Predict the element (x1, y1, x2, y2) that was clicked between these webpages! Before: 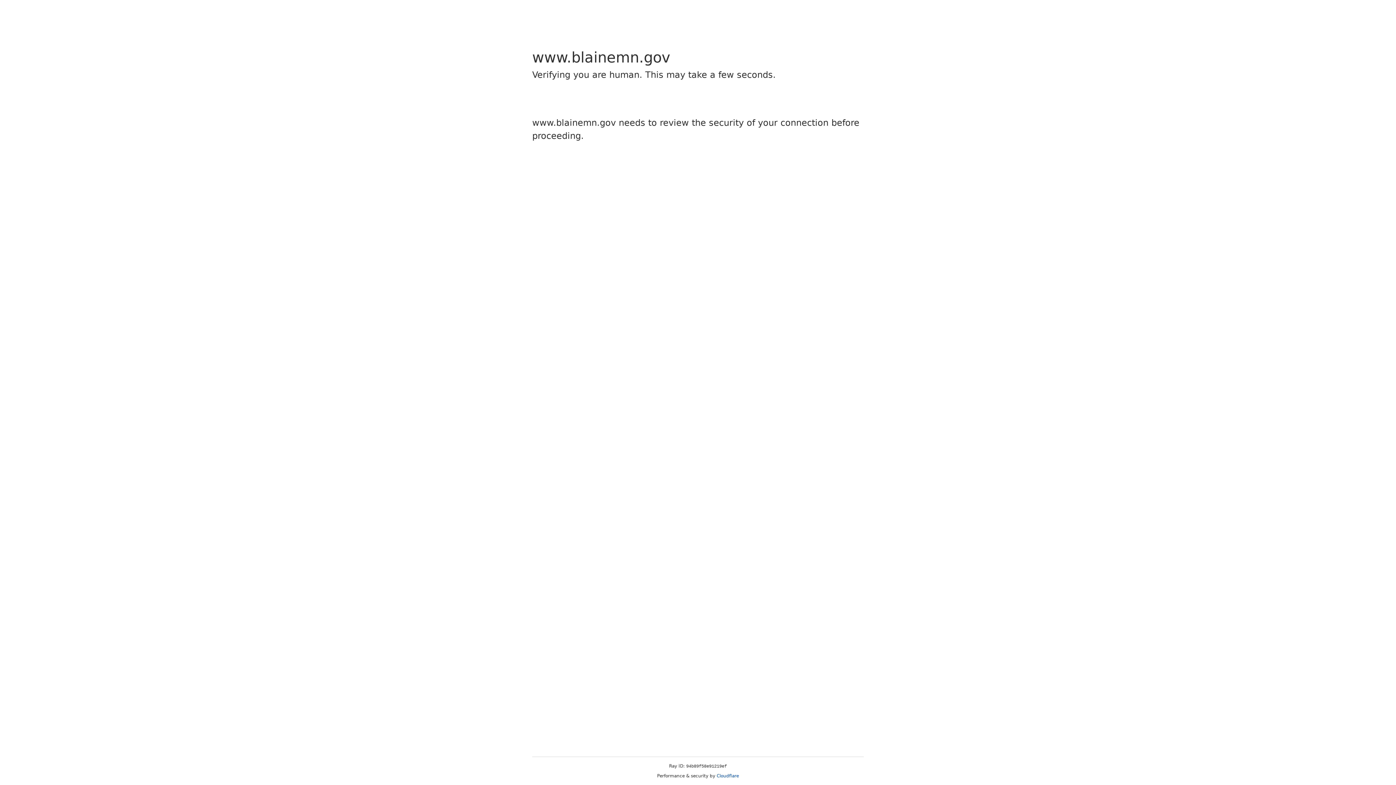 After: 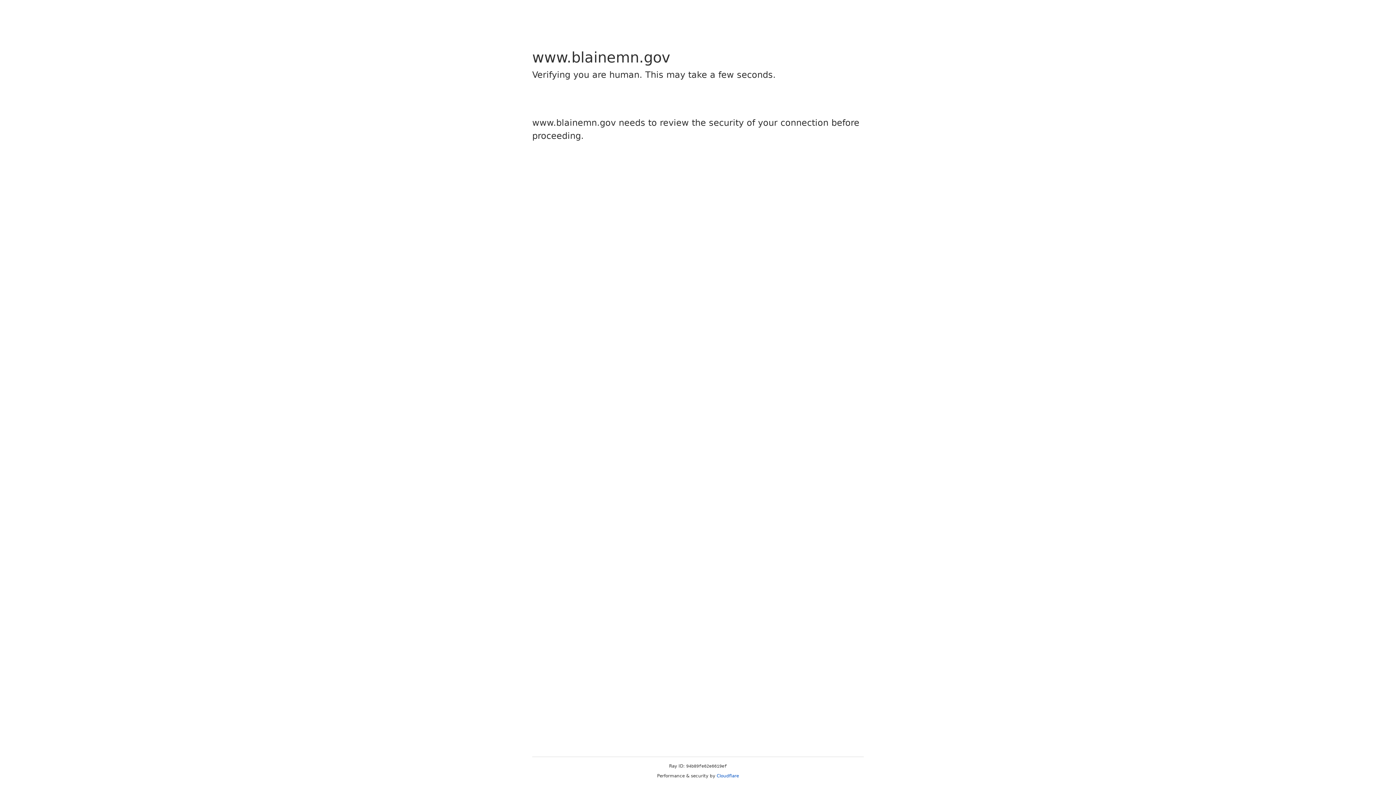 Action: bbox: (716, 773, 739, 778) label: Cloudflare